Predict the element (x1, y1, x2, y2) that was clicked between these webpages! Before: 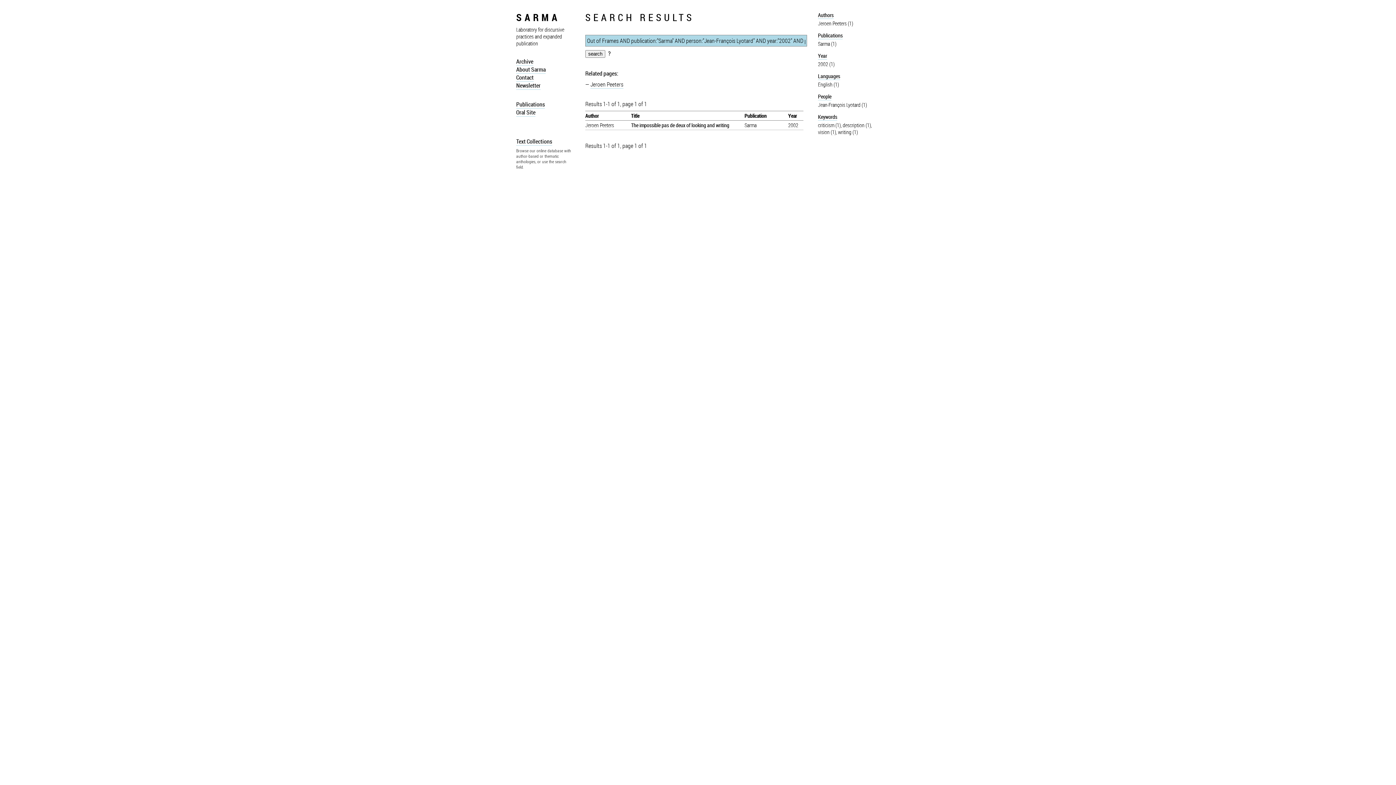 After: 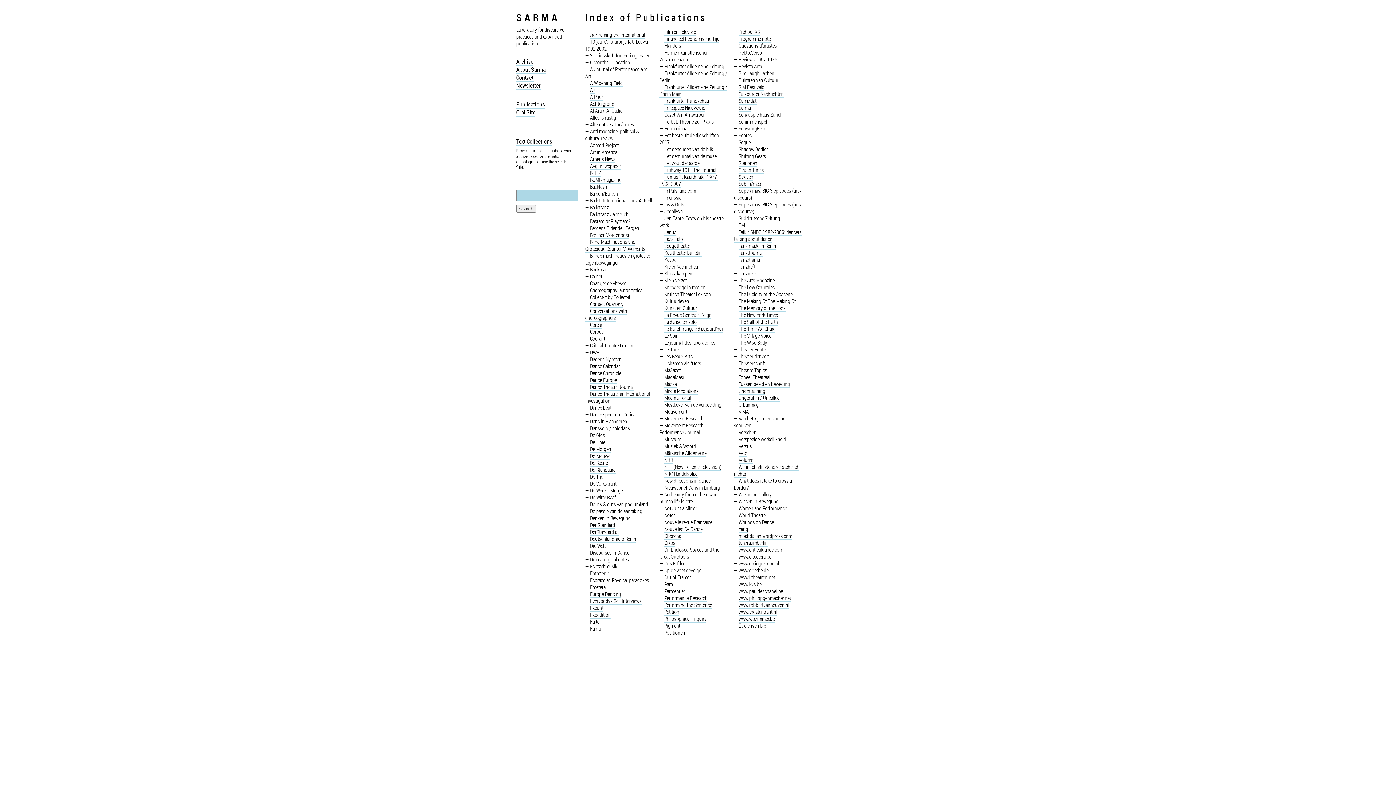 Action: bbox: (818, 31, 842, 39) label: Publications